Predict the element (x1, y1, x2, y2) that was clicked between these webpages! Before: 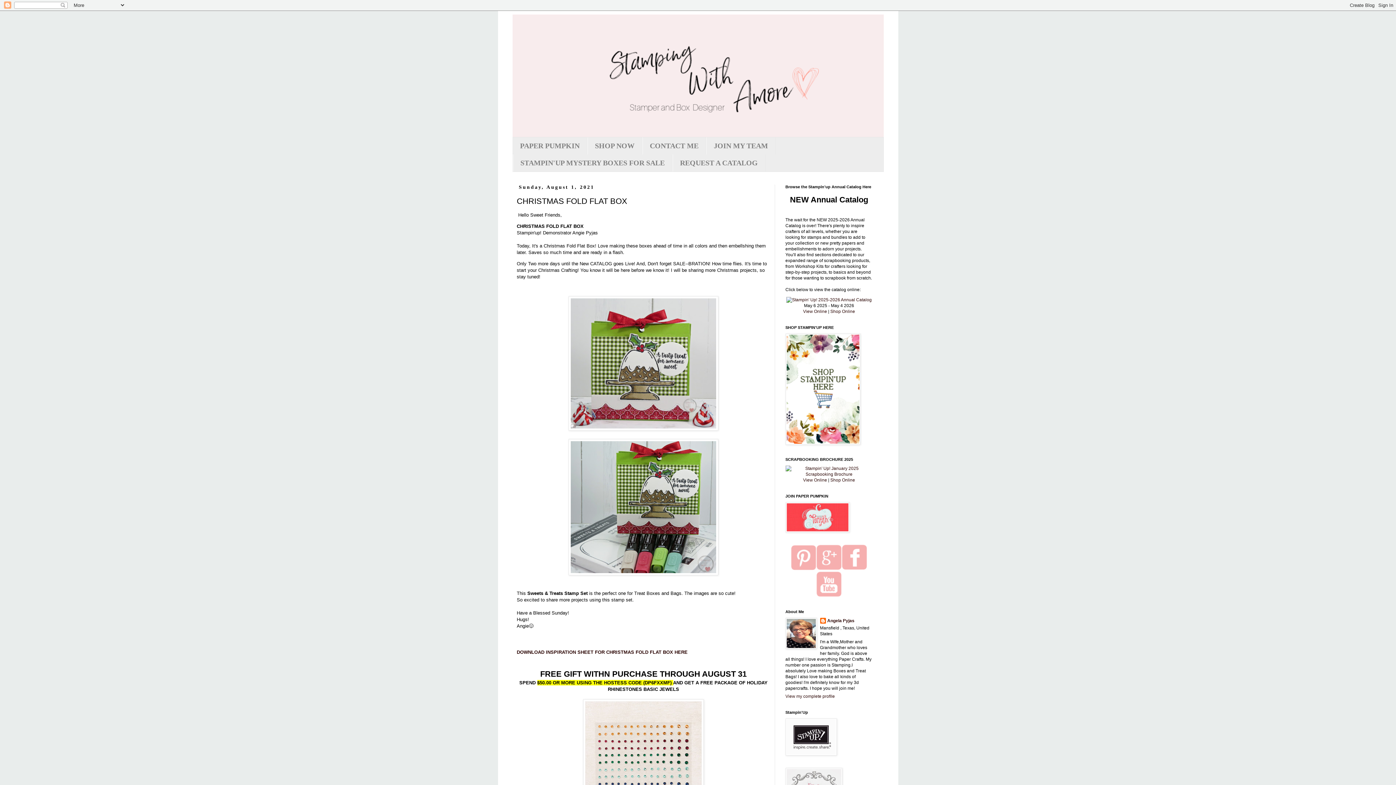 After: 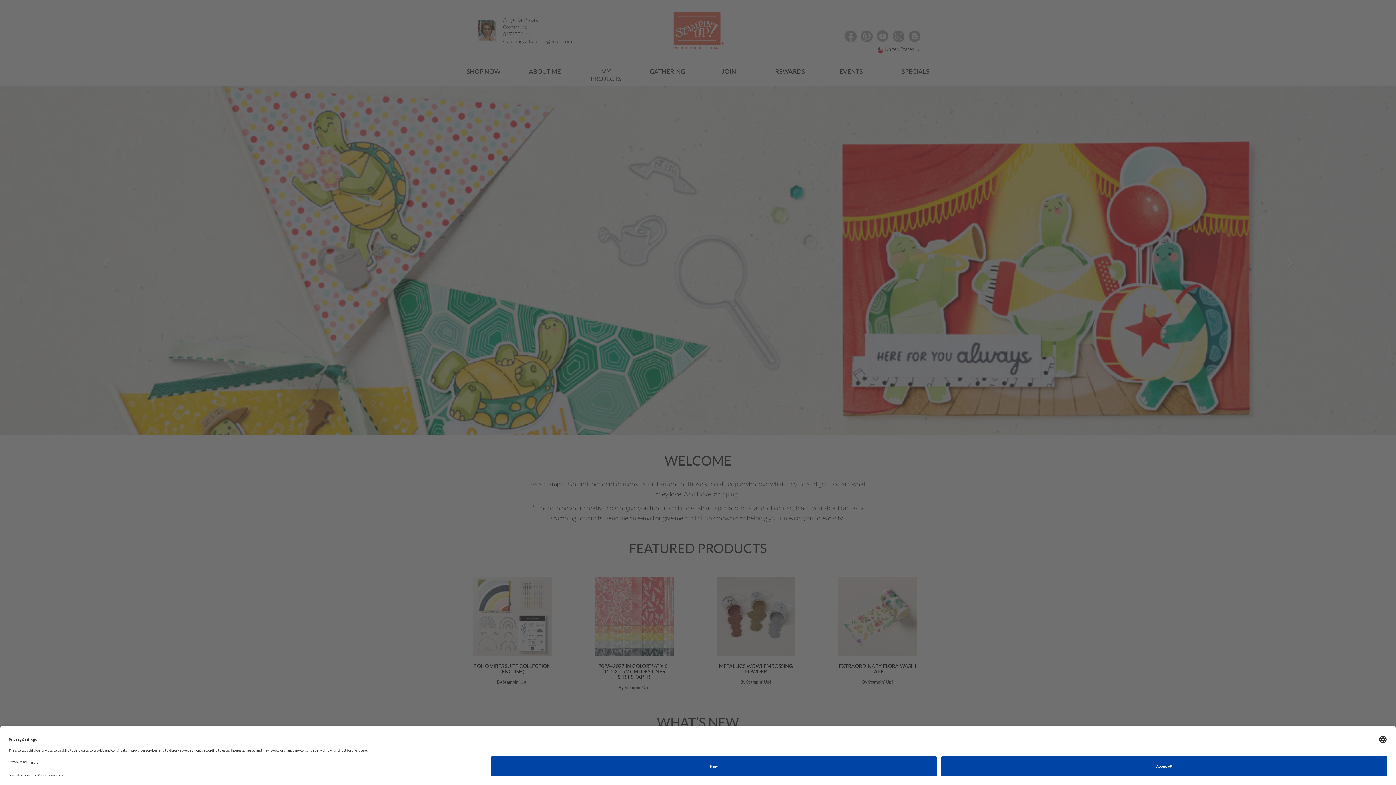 Action: label: SHOP NOW bbox: (587, 137, 642, 154)